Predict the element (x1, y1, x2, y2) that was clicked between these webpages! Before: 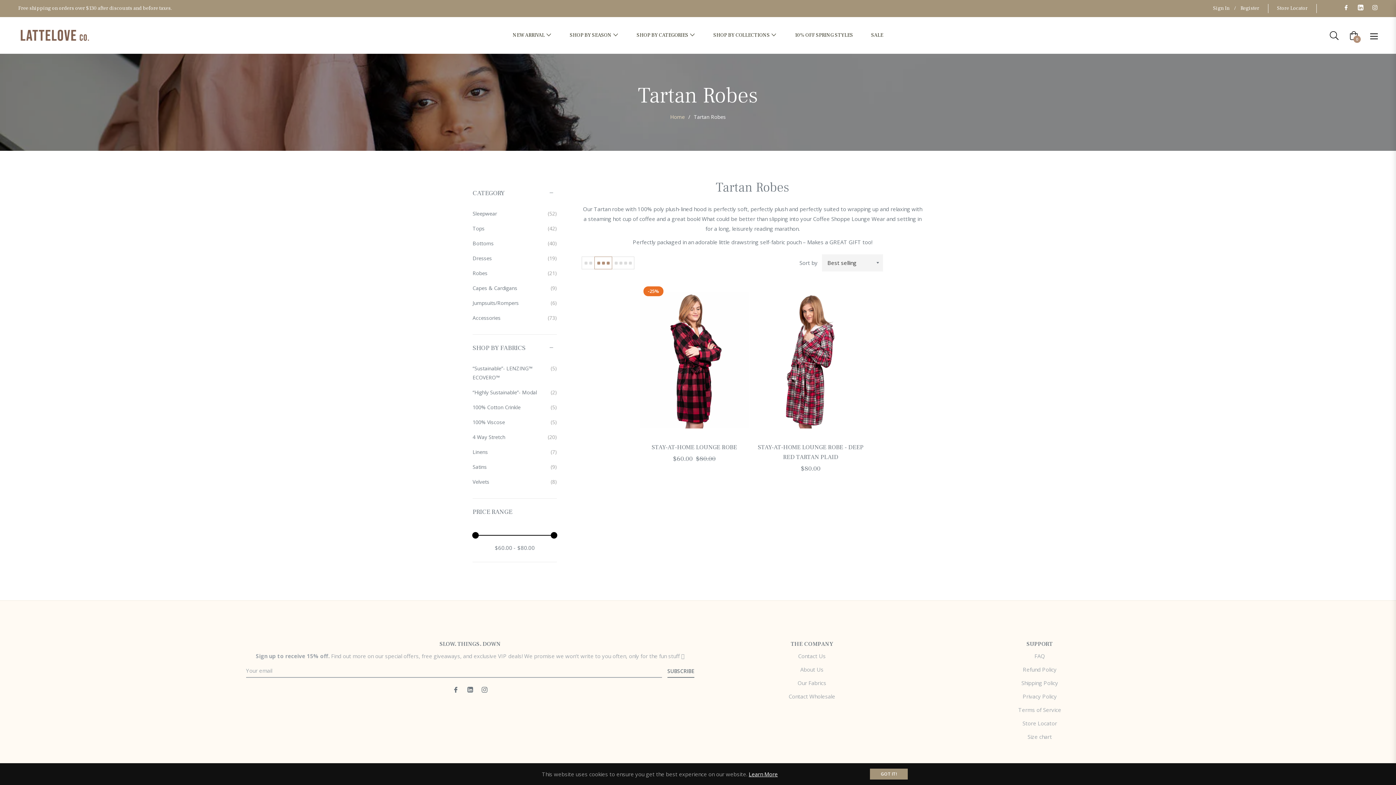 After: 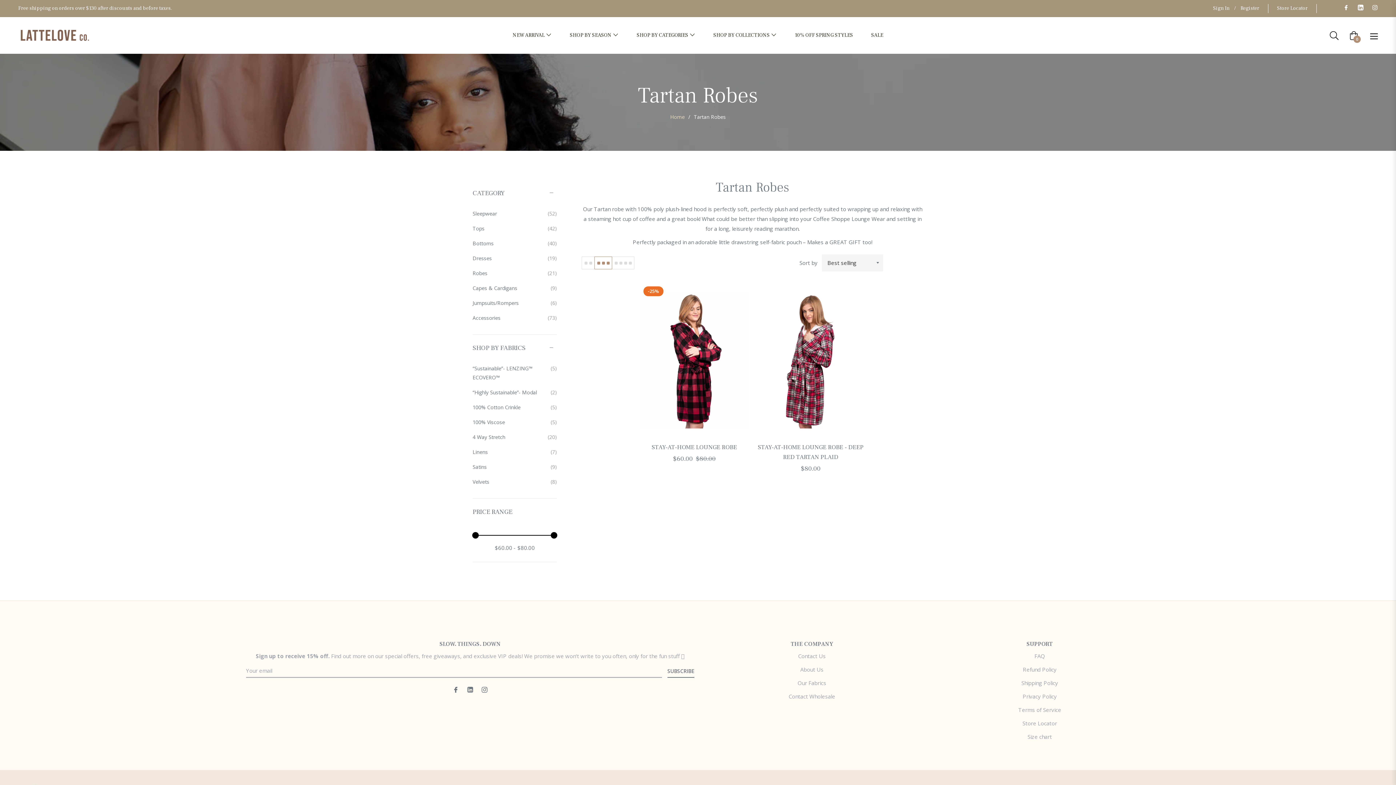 Action: label: GOT IT! bbox: (870, 769, 908, 780)